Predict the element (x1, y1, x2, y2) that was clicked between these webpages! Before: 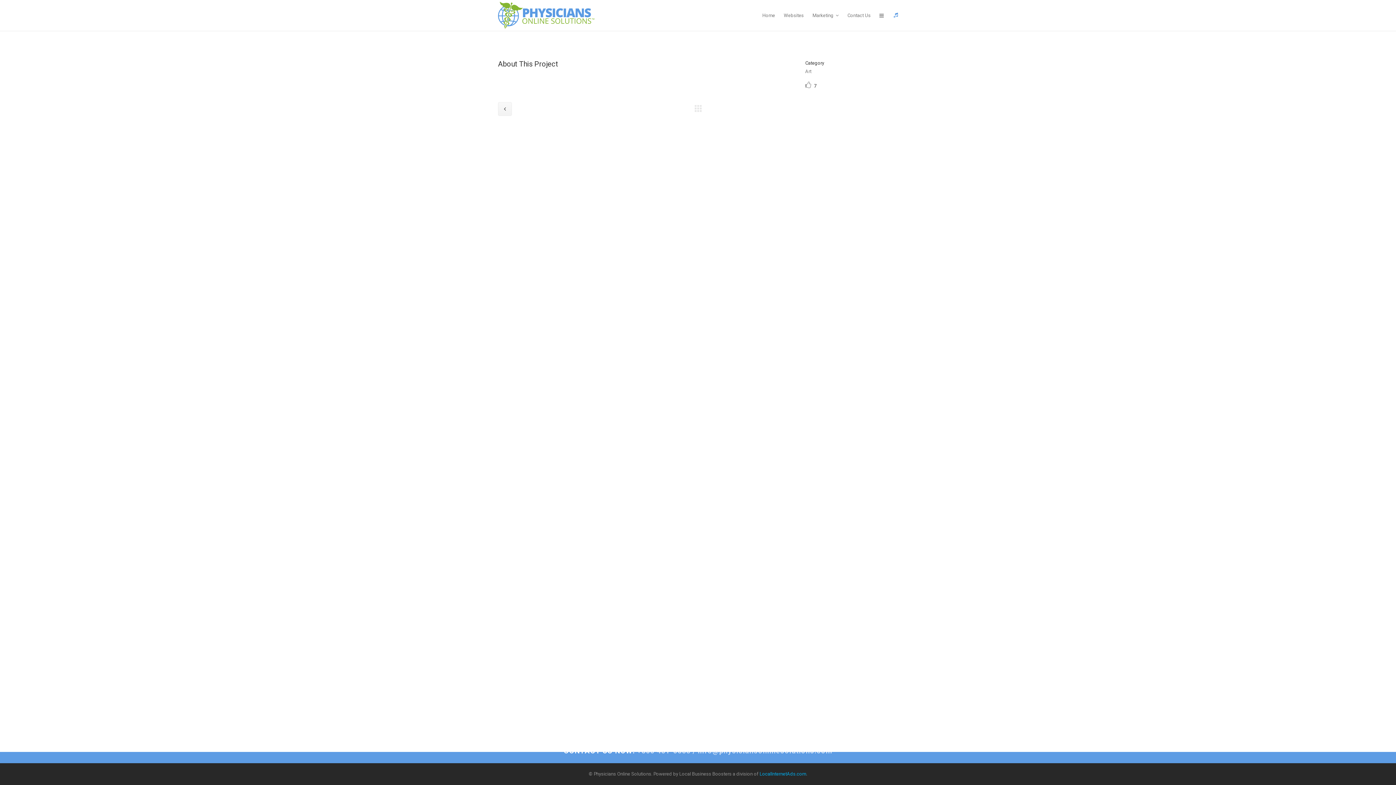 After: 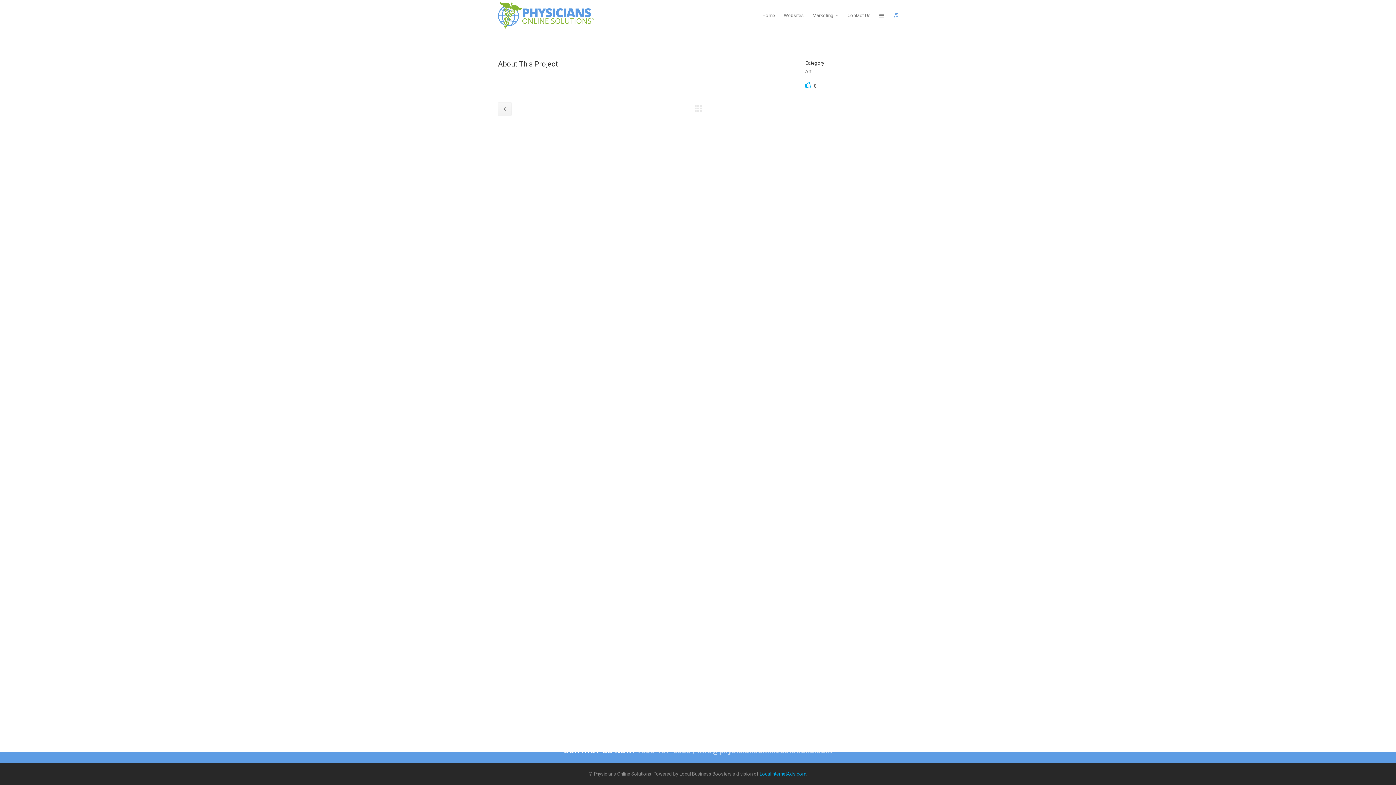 Action: label: 7 bbox: (805, 81, 816, 89)